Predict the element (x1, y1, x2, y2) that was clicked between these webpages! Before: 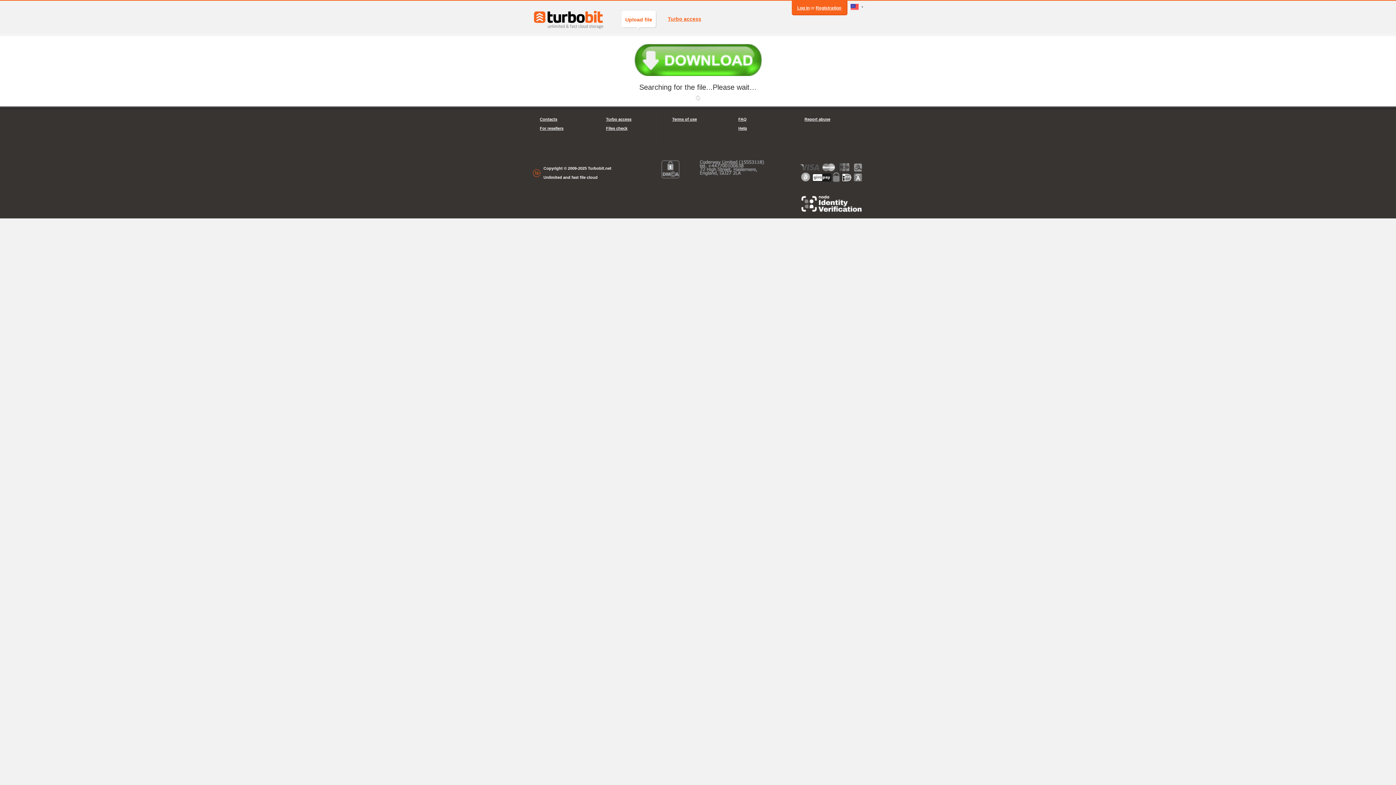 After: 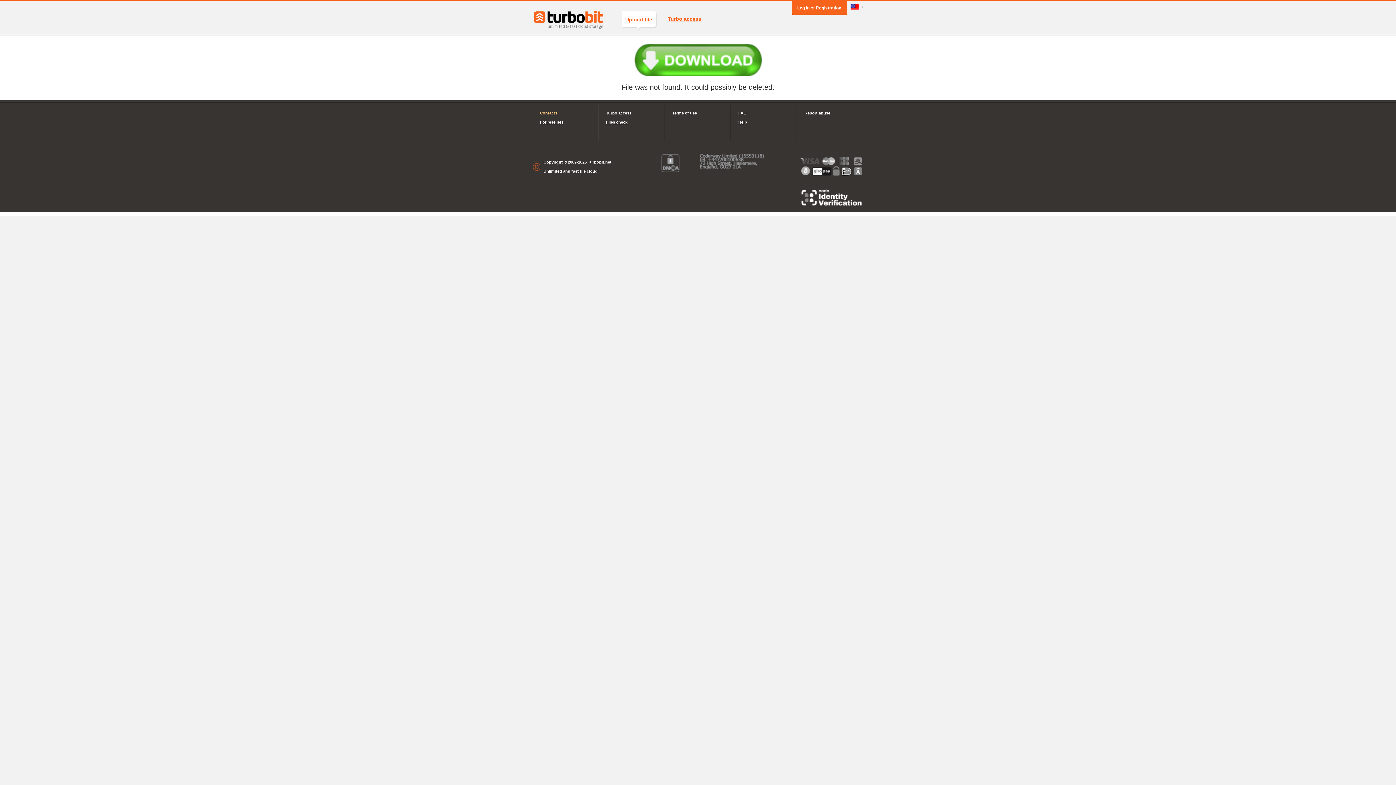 Action: bbox: (540, 114, 591, 124) label: Contacts